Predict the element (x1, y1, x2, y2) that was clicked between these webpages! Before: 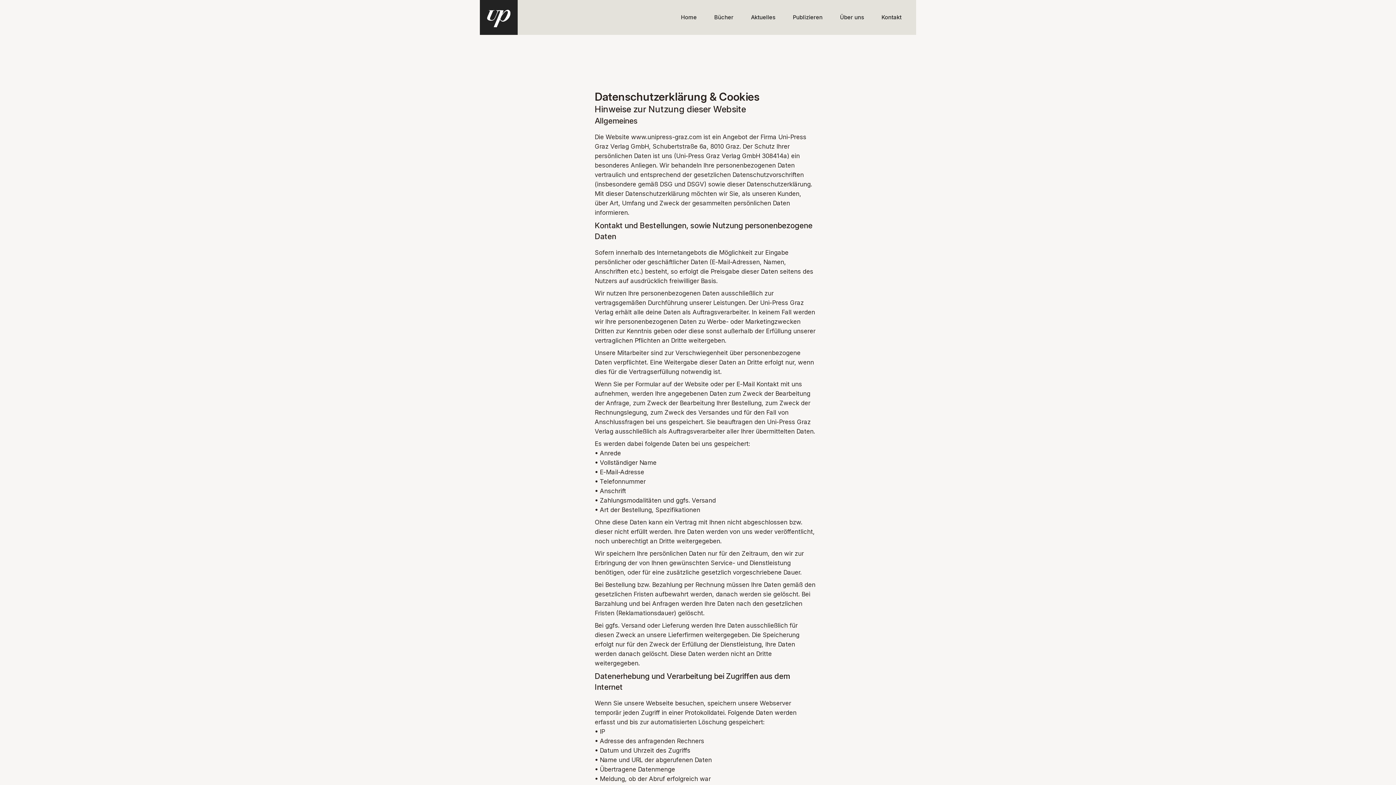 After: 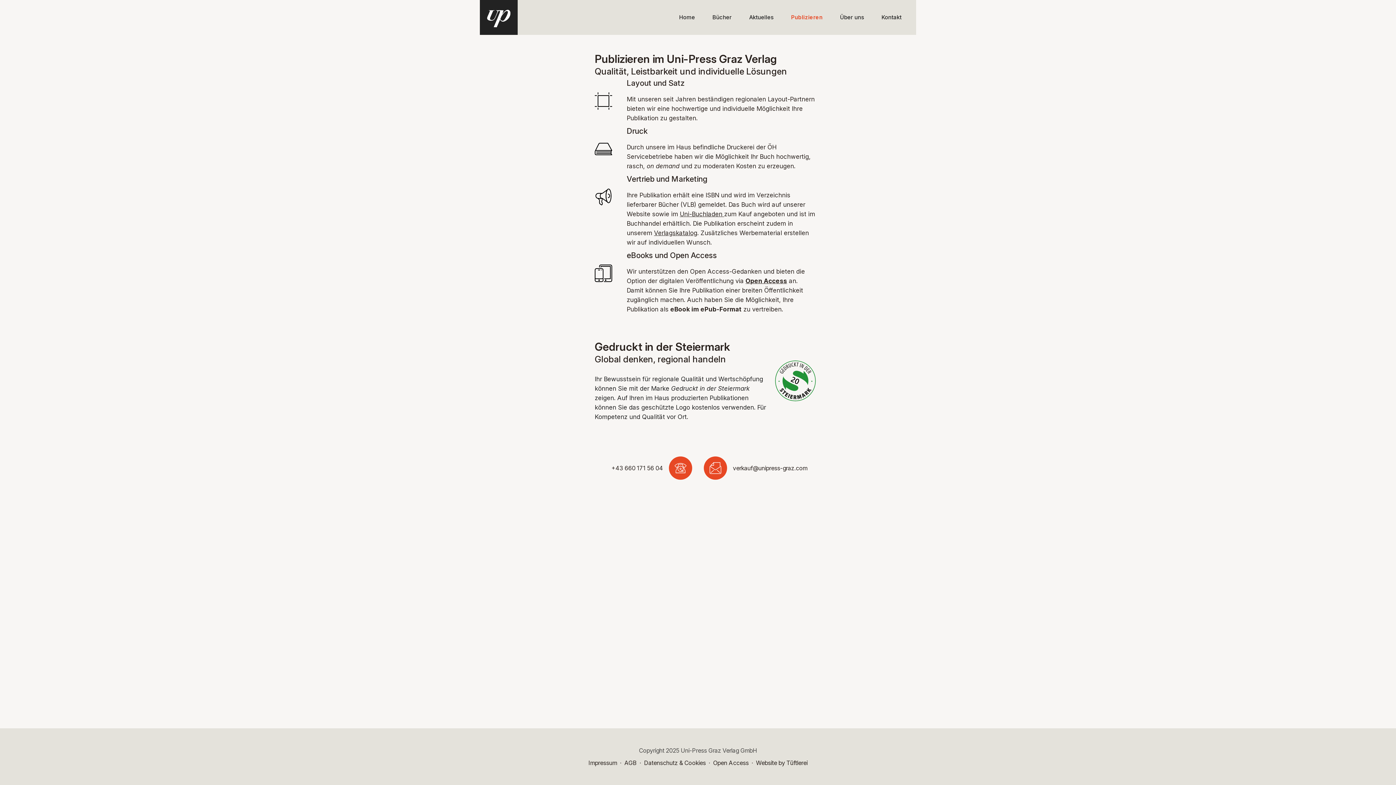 Action: bbox: (784, 5, 831, 29) label: Publizieren